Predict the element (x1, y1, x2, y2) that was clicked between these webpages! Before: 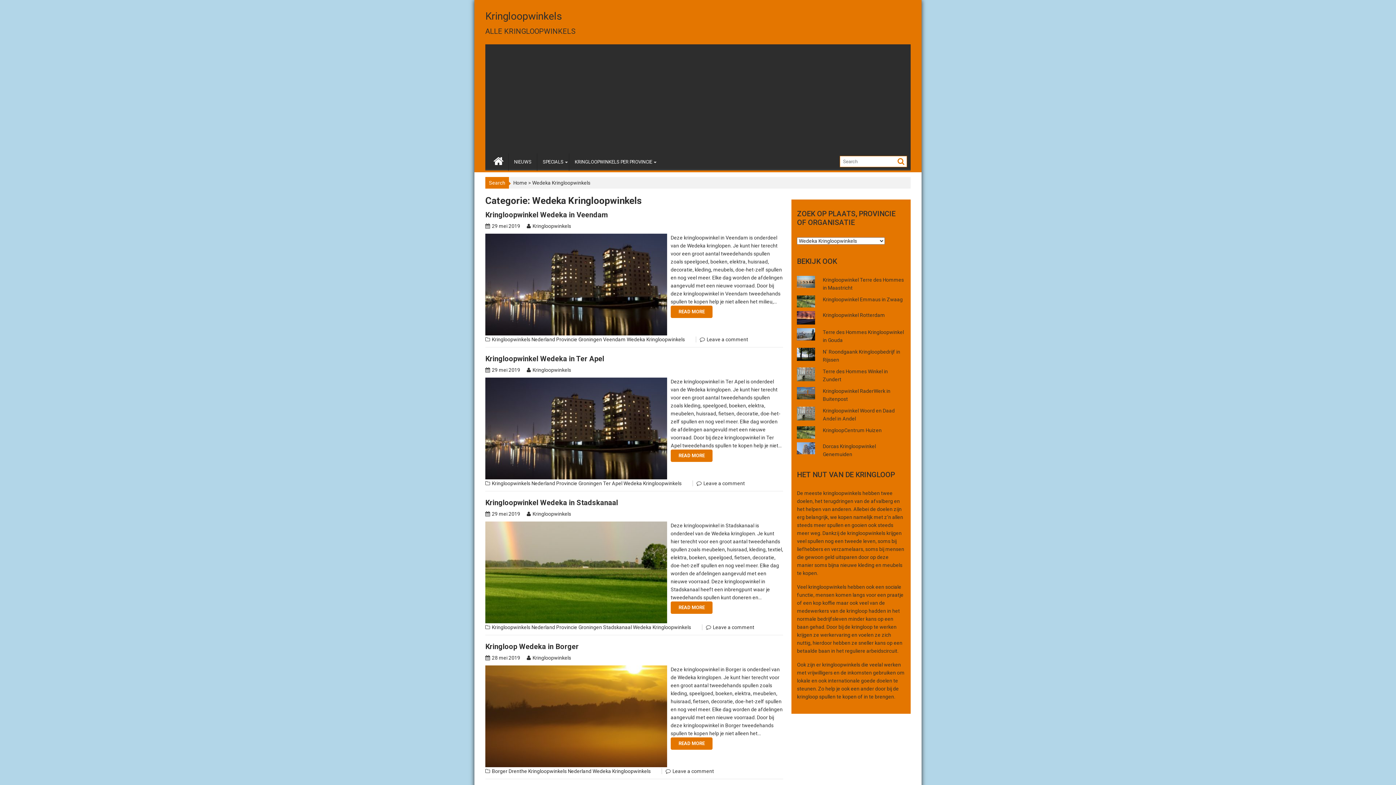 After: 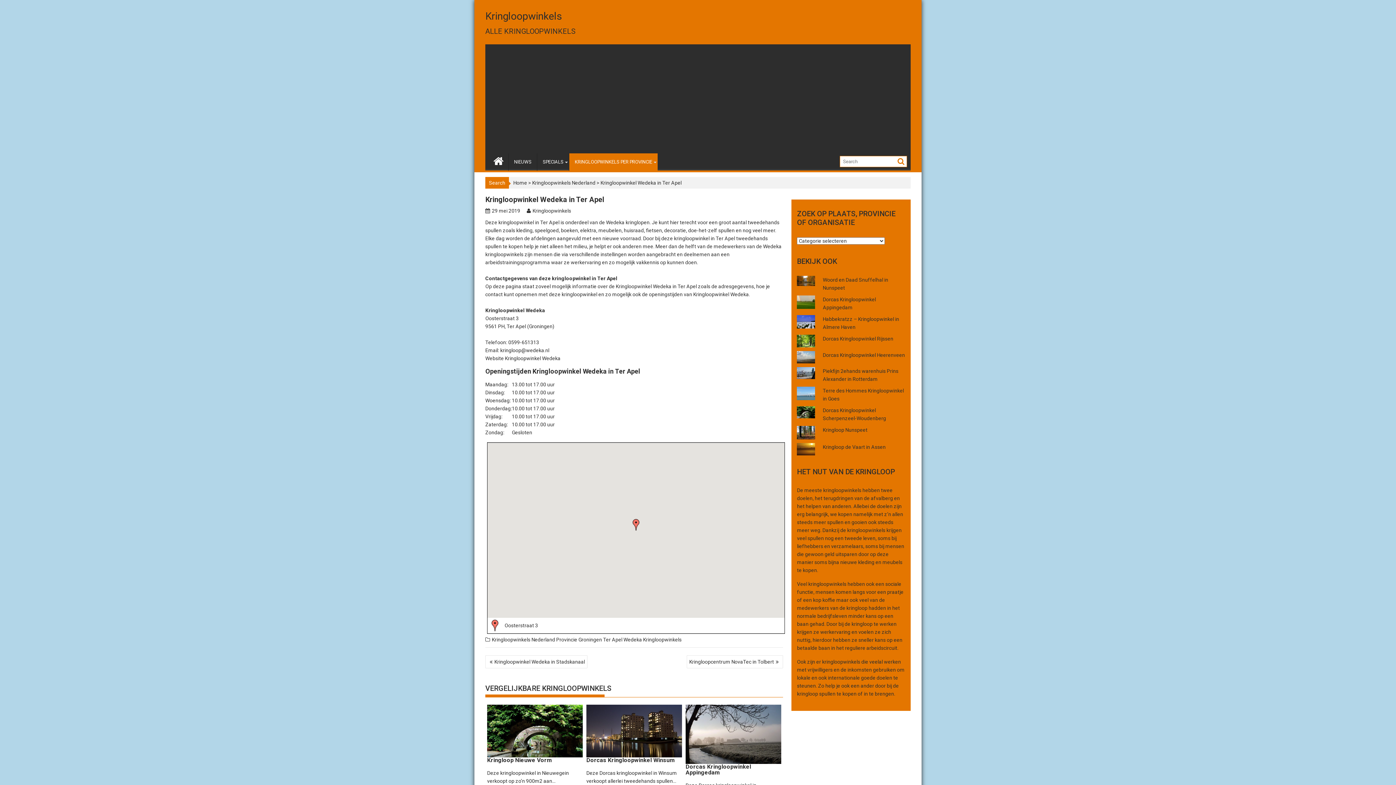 Action: bbox: (485, 378, 667, 384)